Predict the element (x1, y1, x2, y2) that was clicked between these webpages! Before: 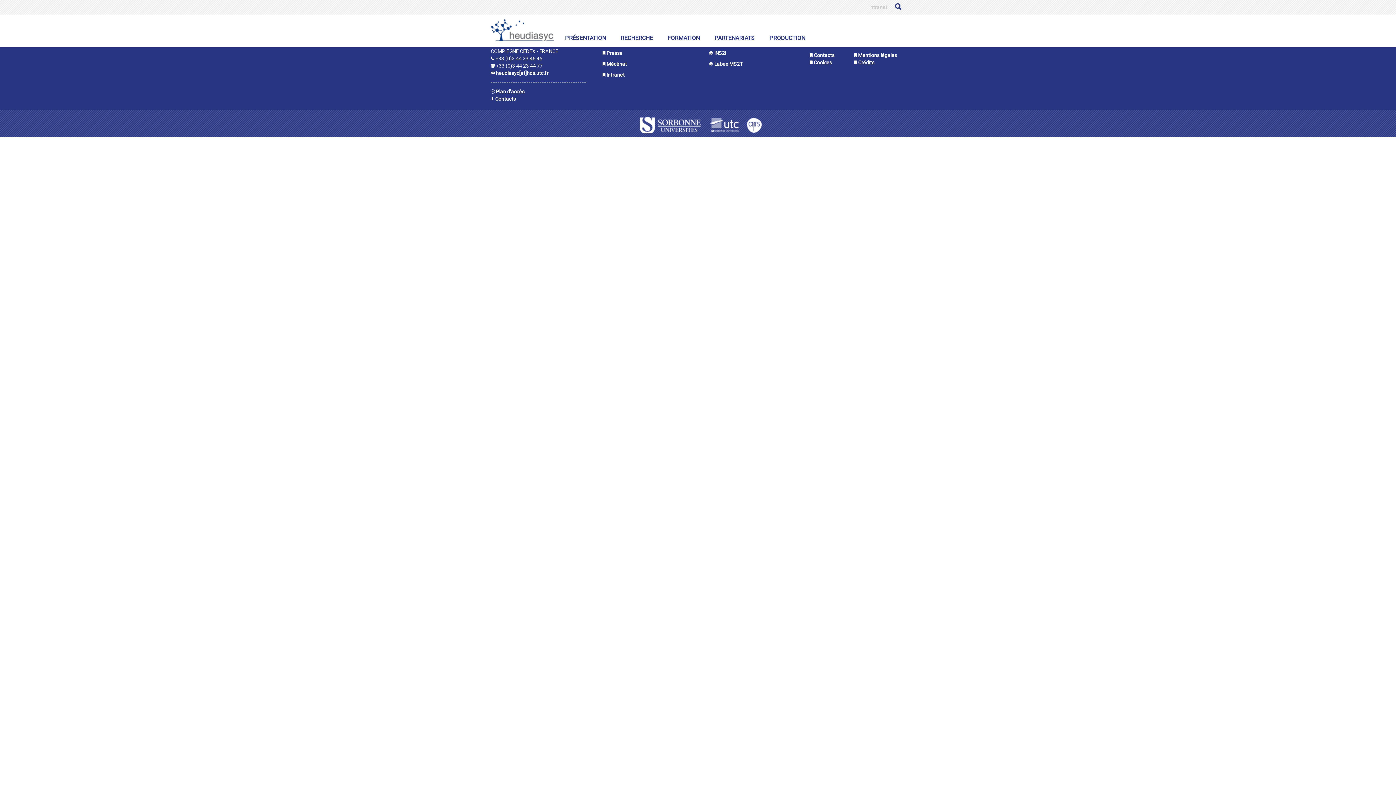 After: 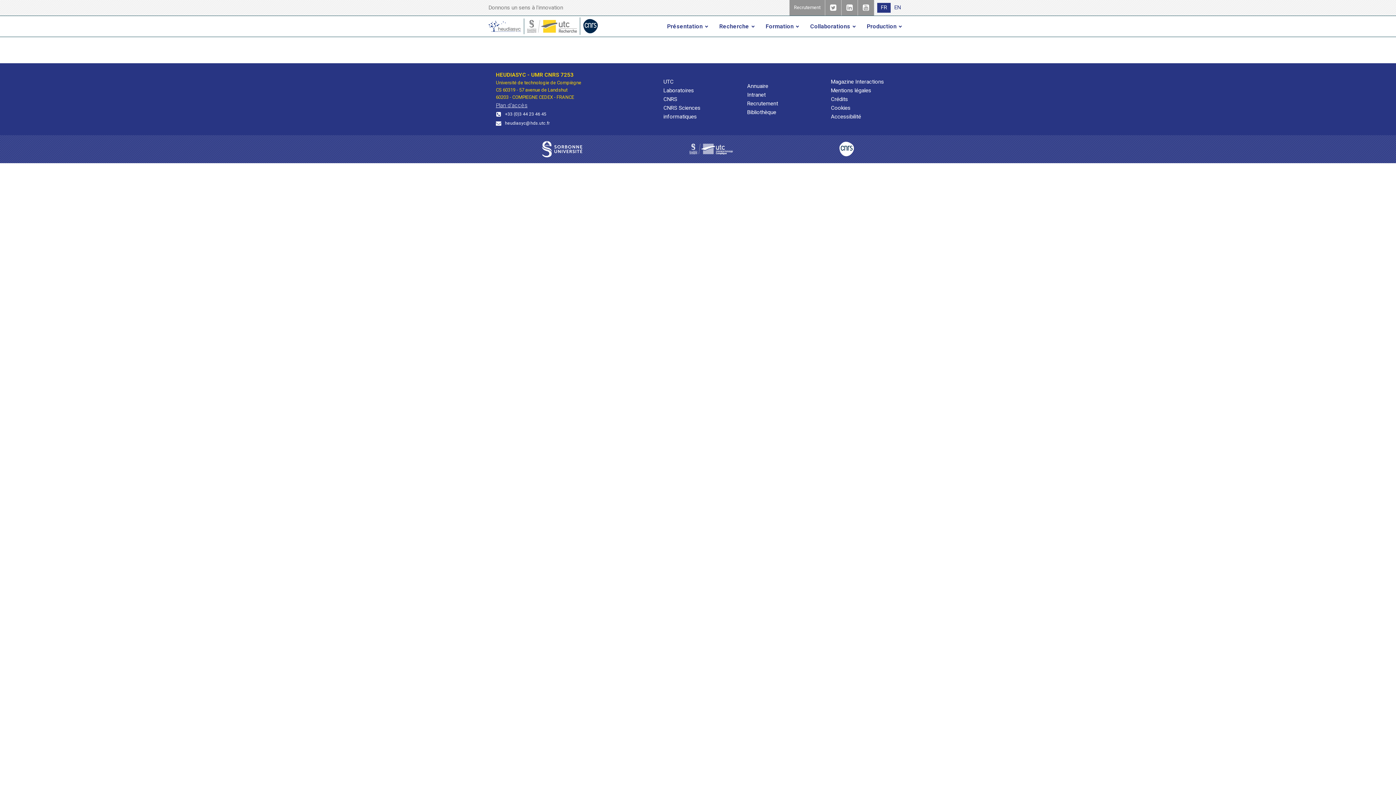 Action: bbox: (559, 29, 611, 47) label: PRÉSENTATION